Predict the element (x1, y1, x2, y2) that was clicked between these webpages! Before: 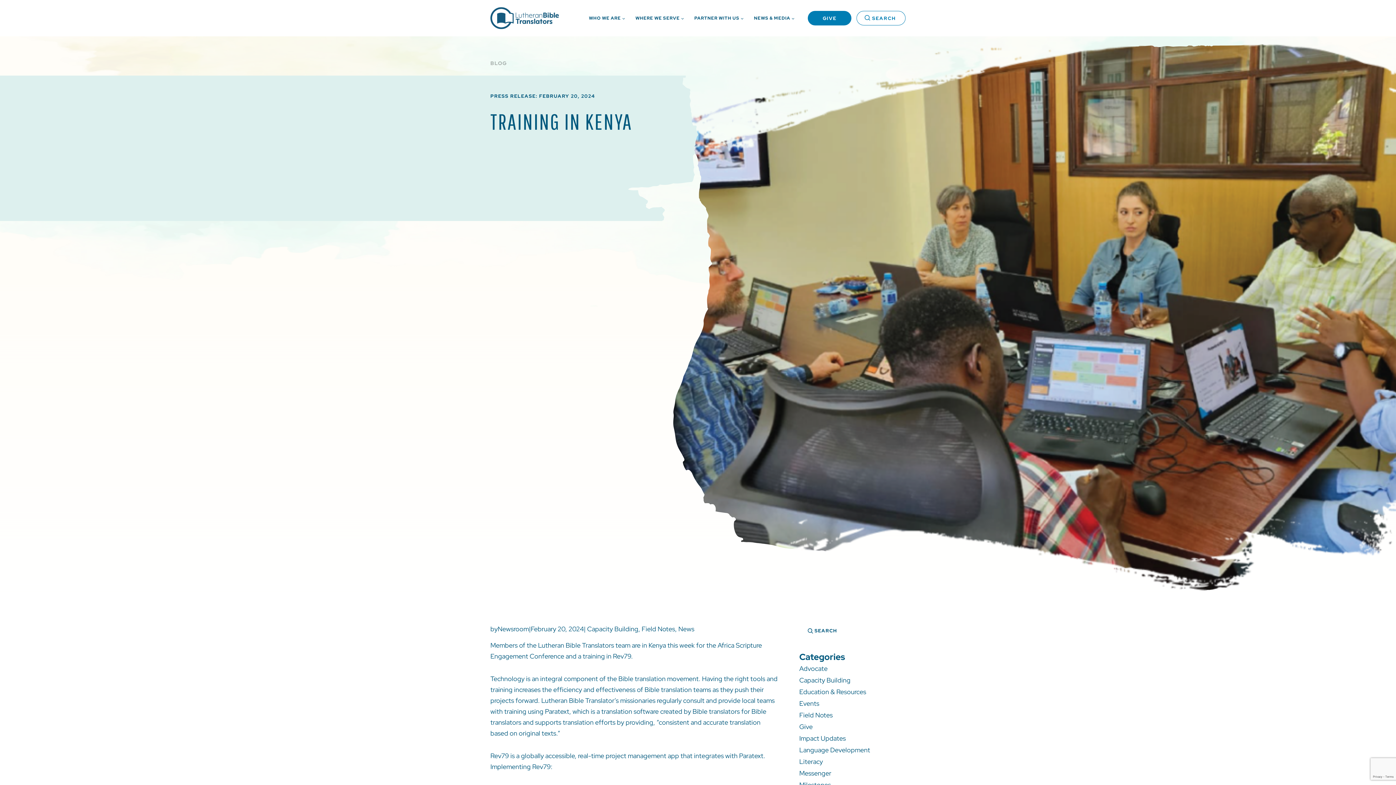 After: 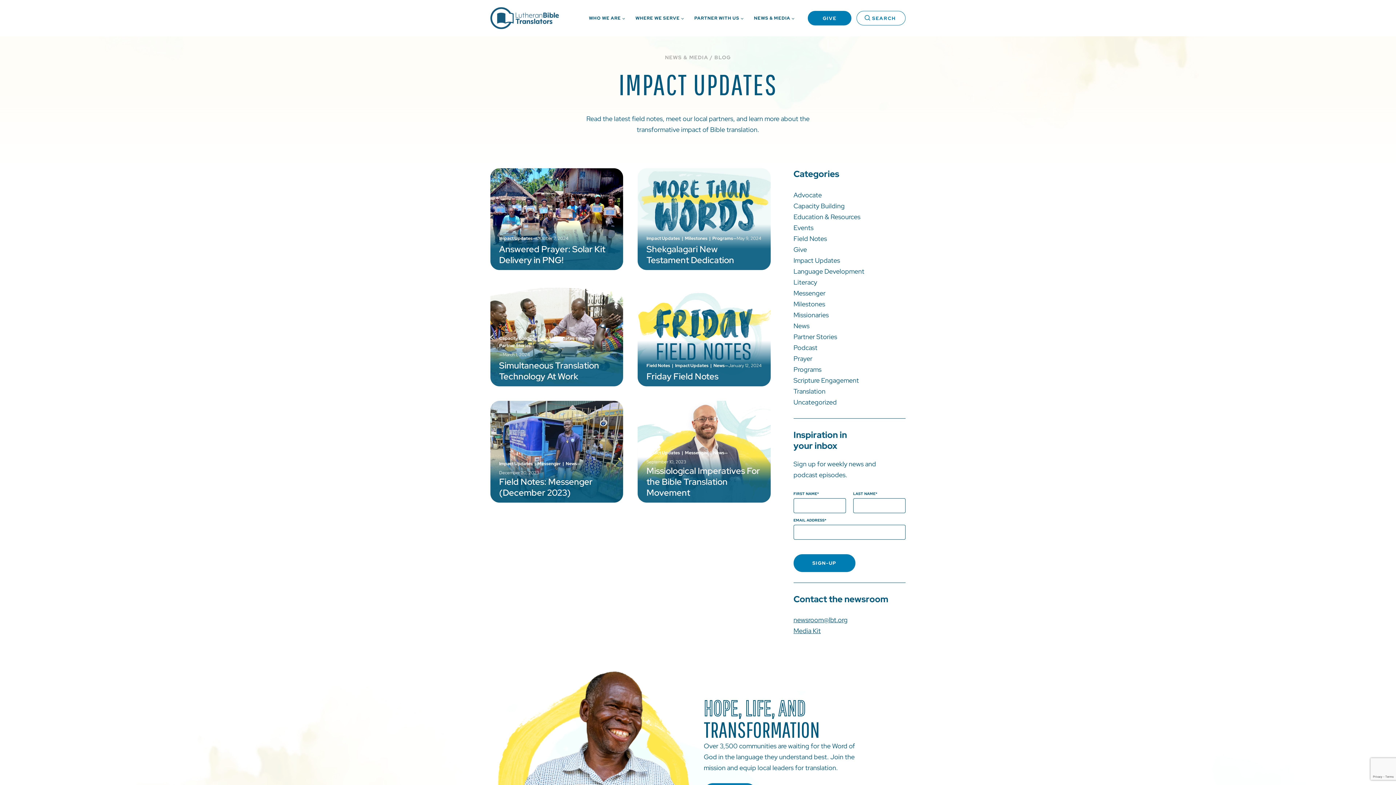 Action: bbox: (799, 734, 846, 743) label: Impact Updates